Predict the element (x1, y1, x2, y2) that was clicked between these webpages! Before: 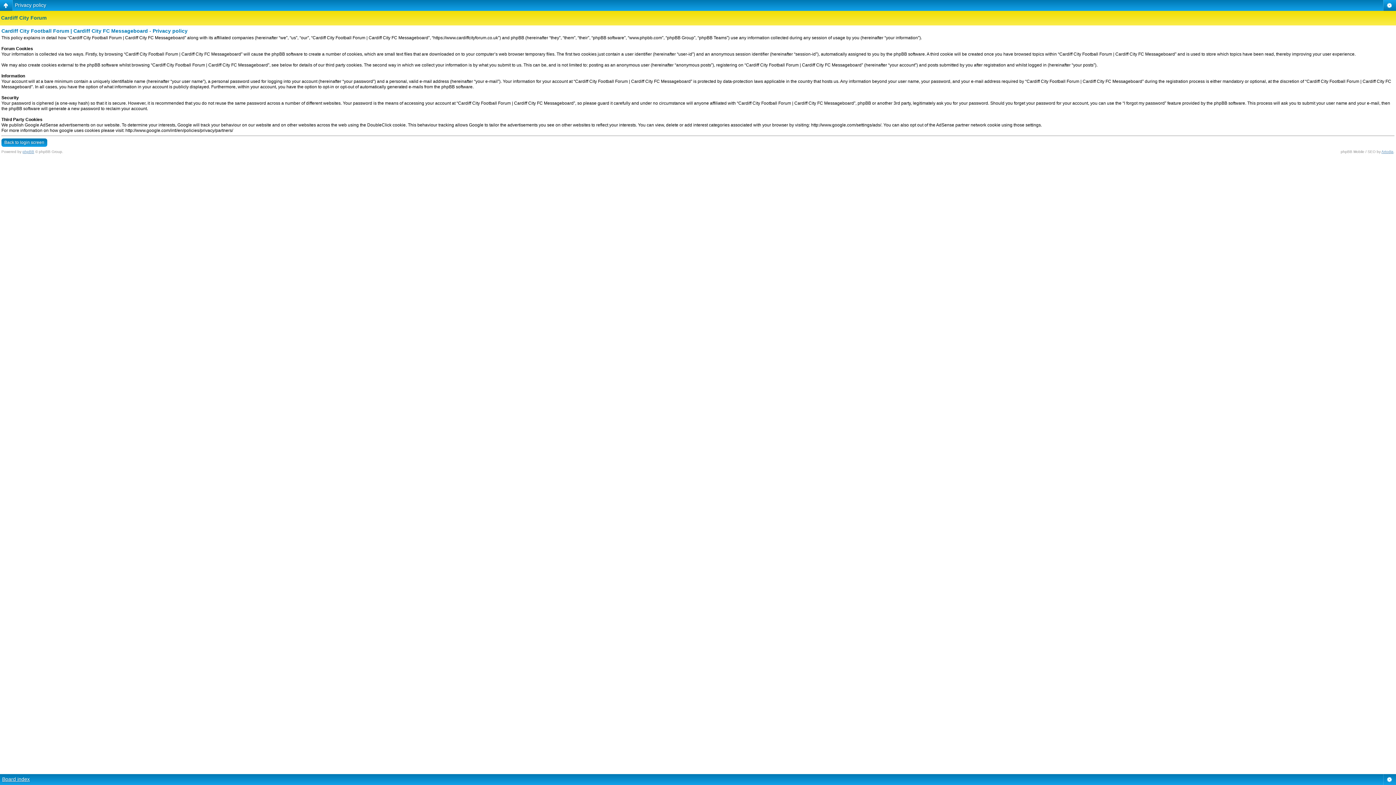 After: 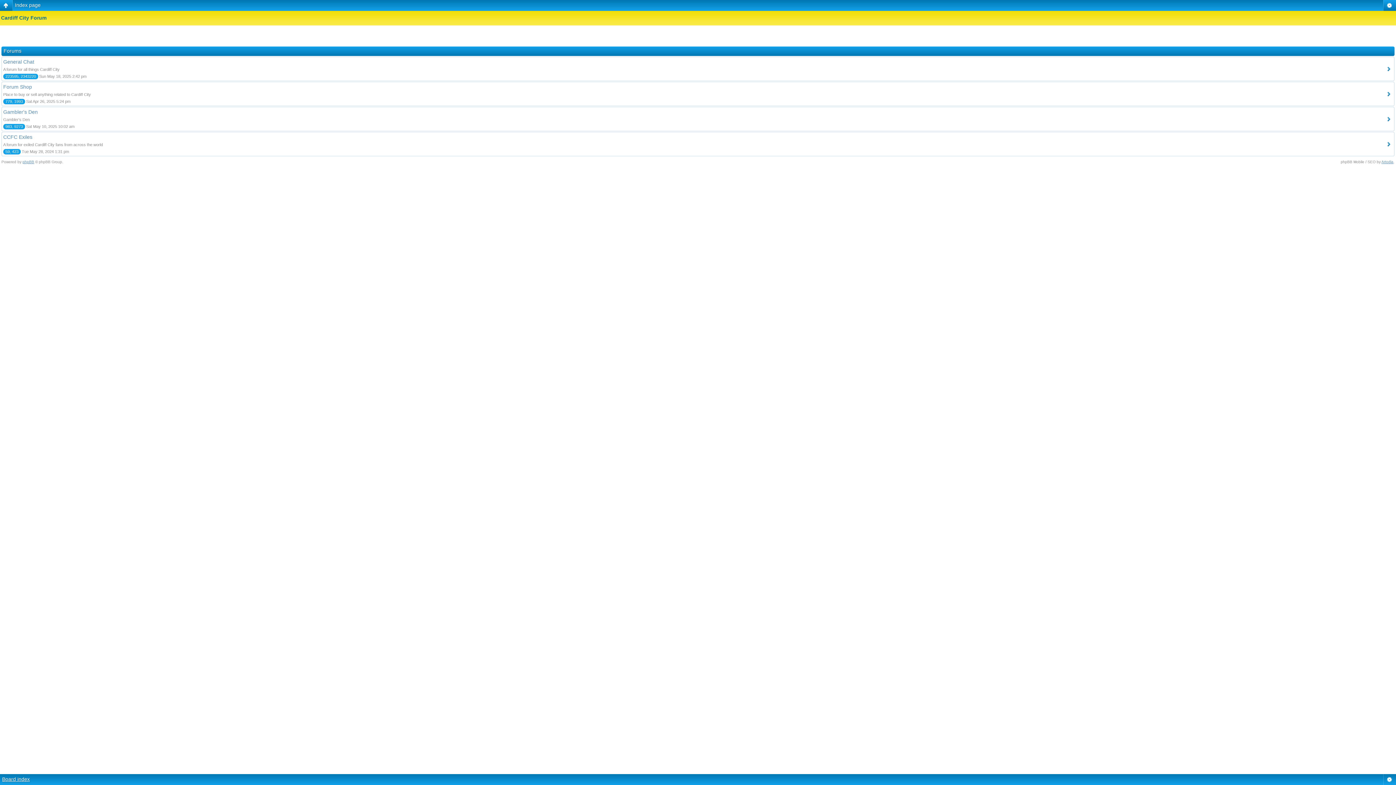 Action: label: Board index bbox: (2, 776, 29, 782)